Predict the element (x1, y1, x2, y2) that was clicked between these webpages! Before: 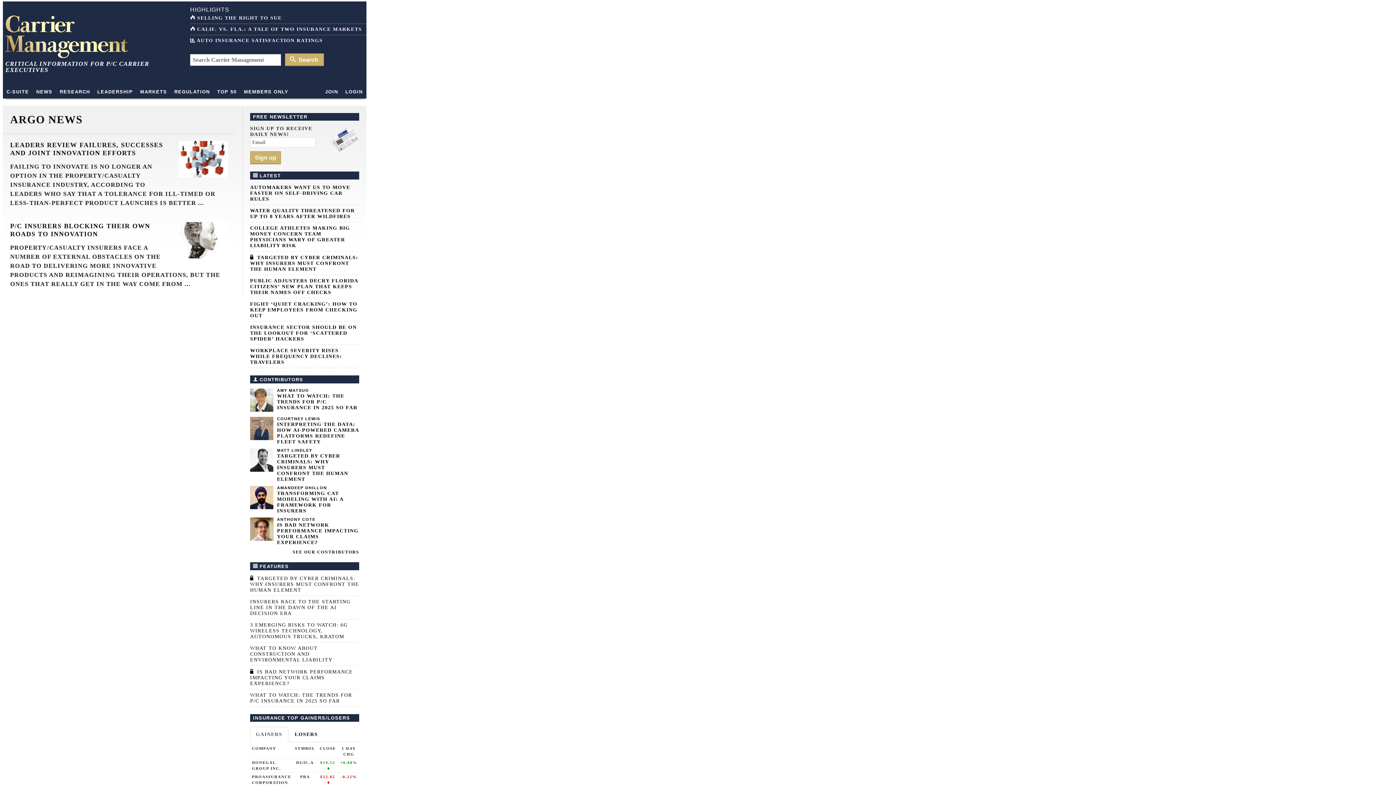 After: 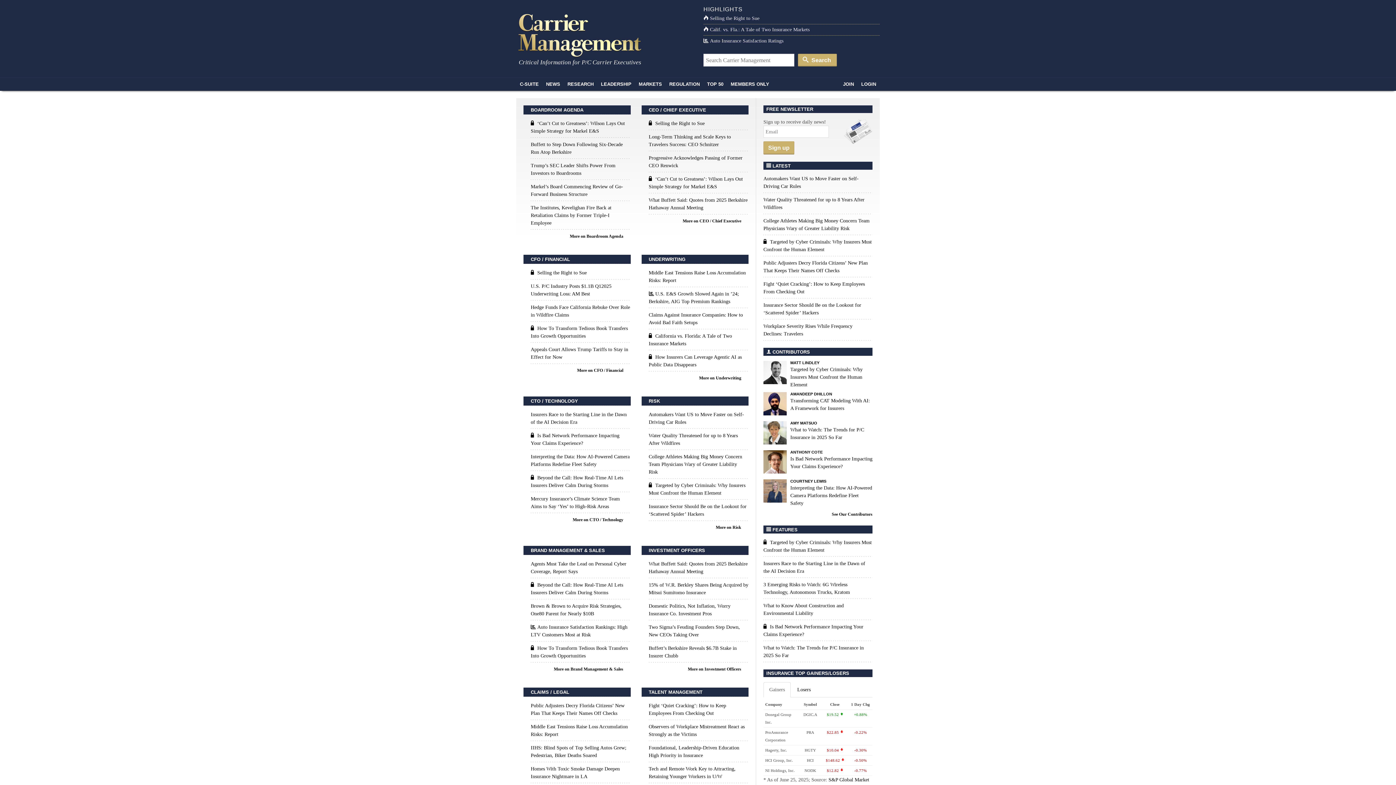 Action: label: C-SUITE bbox: (2, 85, 32, 98)